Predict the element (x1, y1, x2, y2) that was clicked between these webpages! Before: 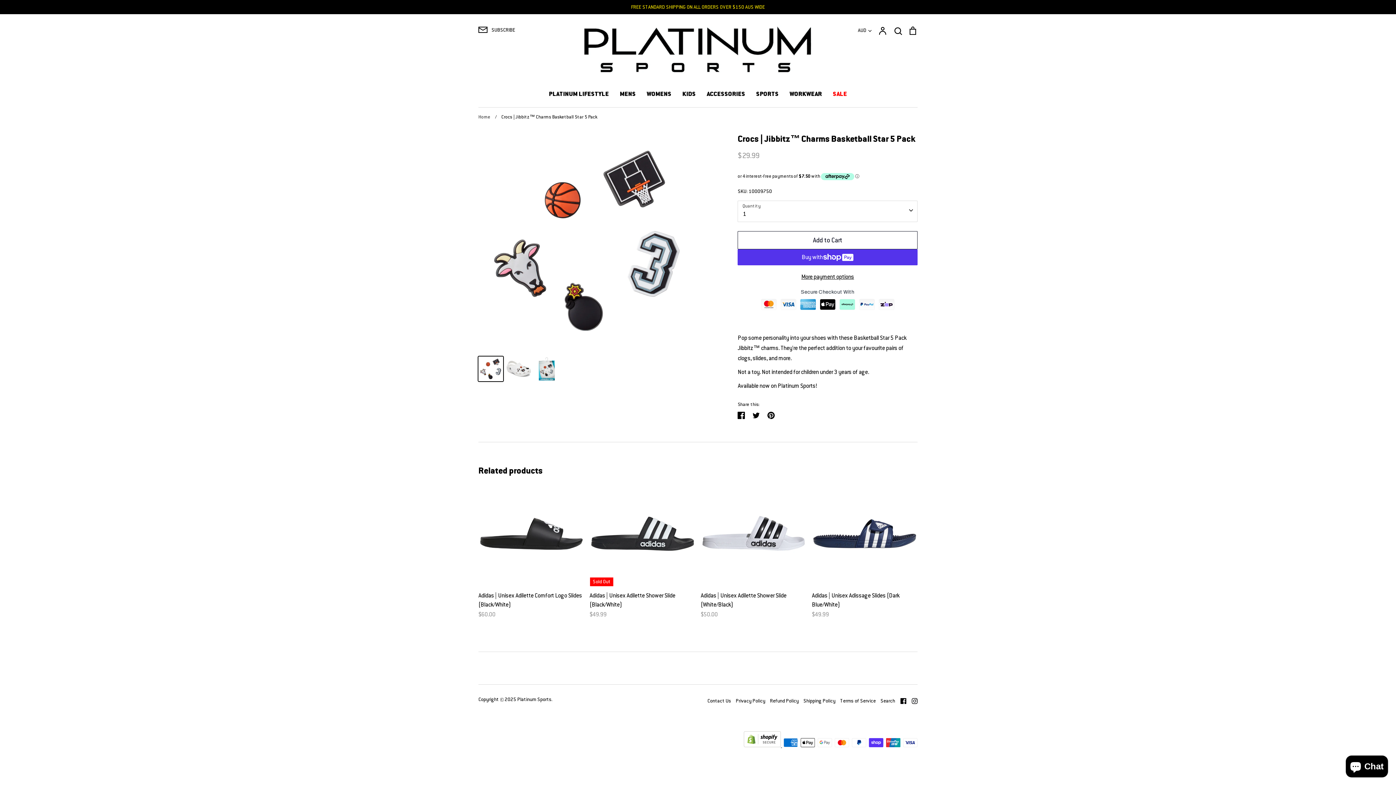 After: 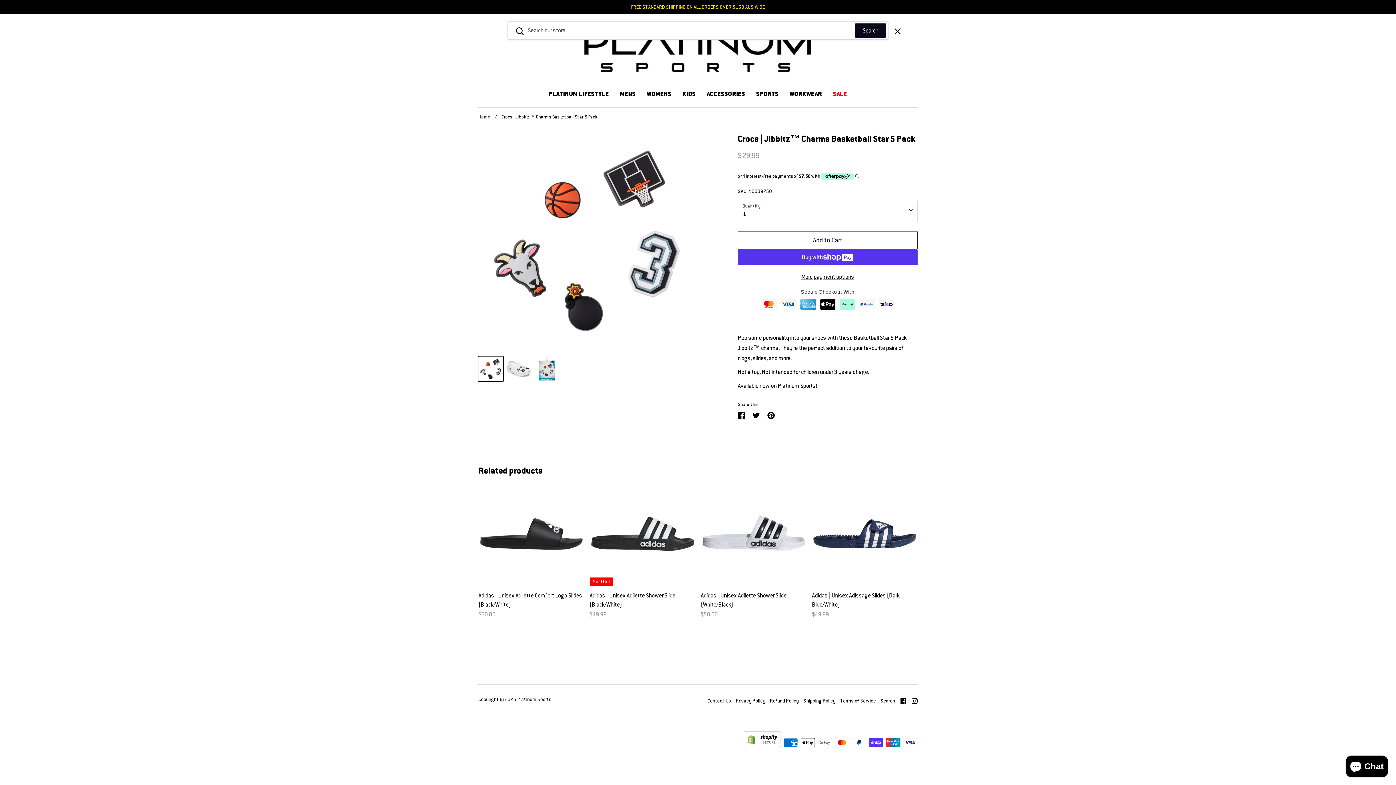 Action: bbox: (893, 25, 902, 35) label: Search